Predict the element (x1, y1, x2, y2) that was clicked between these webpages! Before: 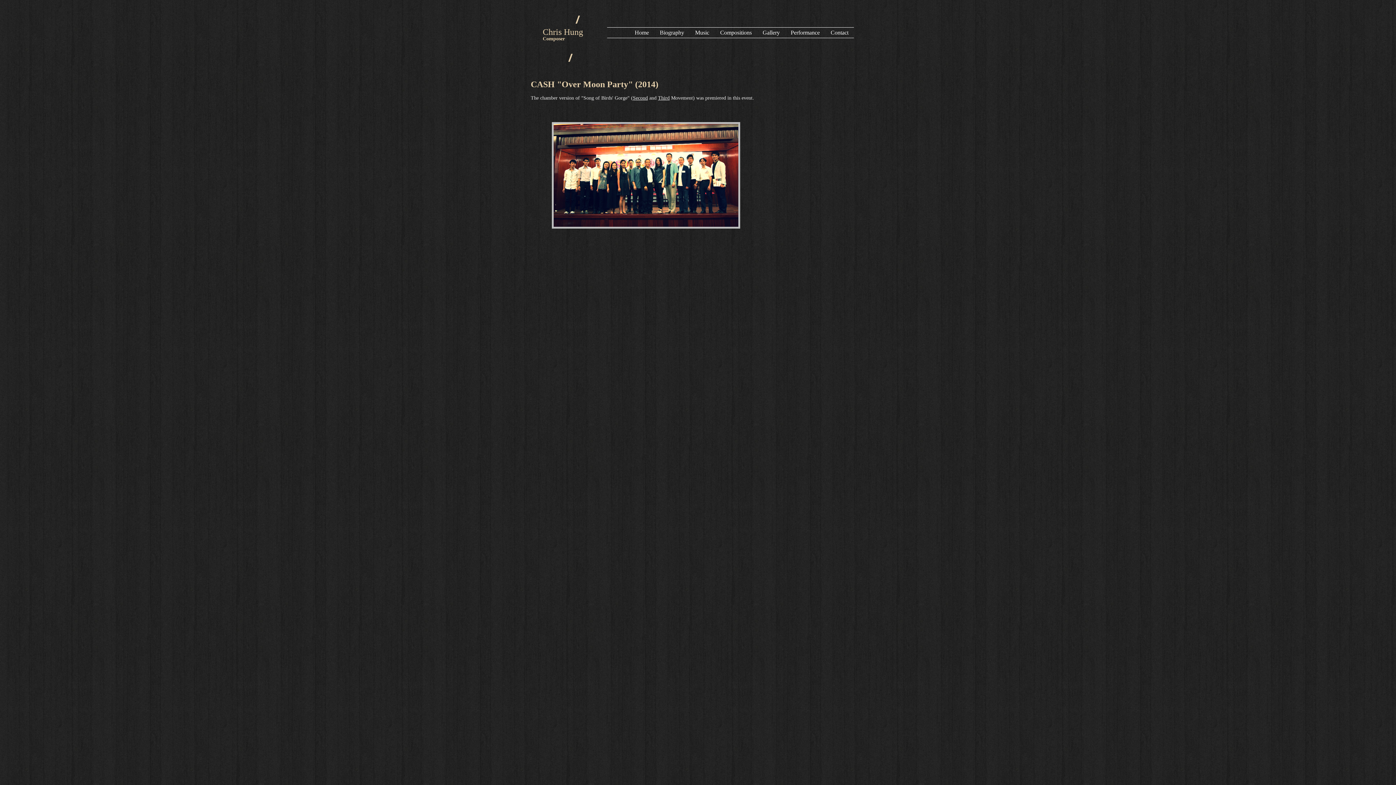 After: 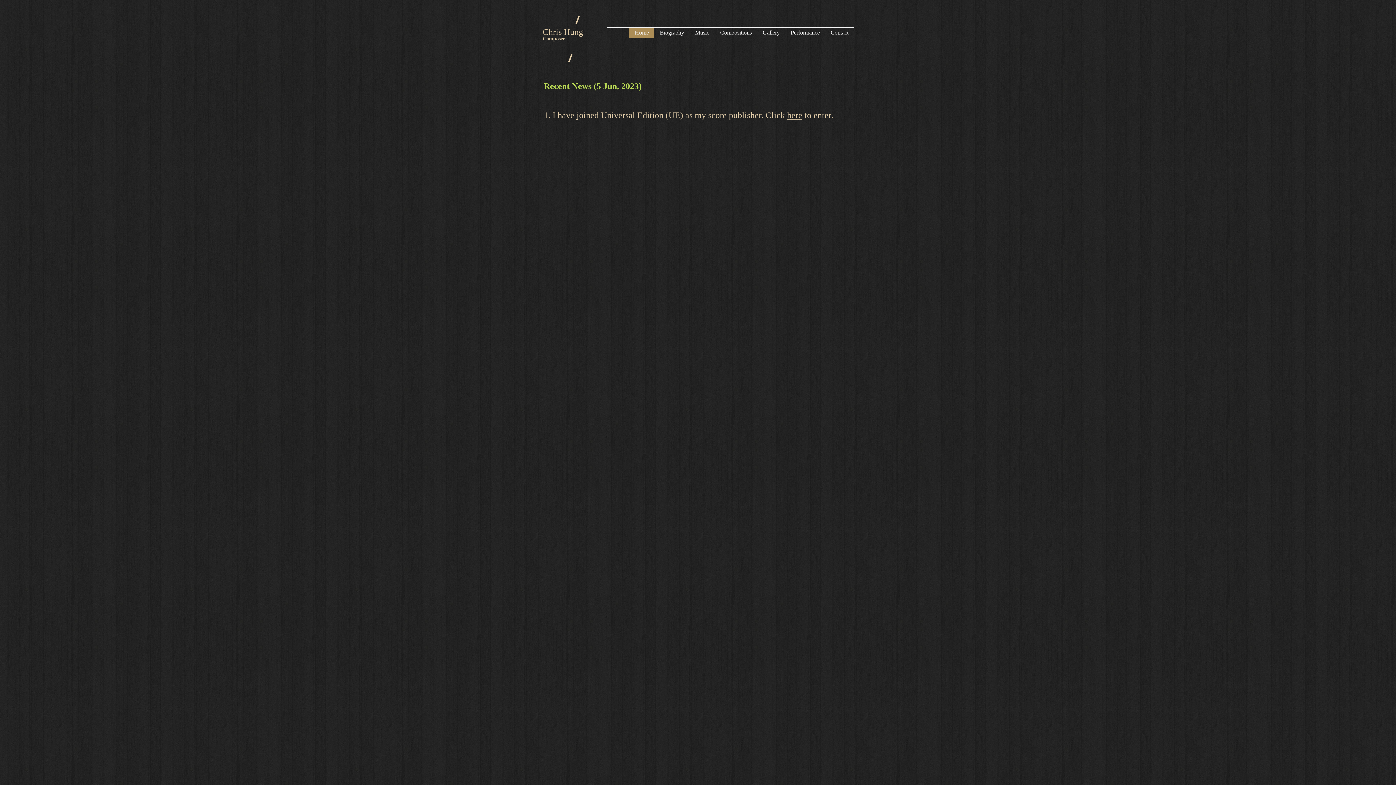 Action: bbox: (629, 27, 654, 37) label: Home